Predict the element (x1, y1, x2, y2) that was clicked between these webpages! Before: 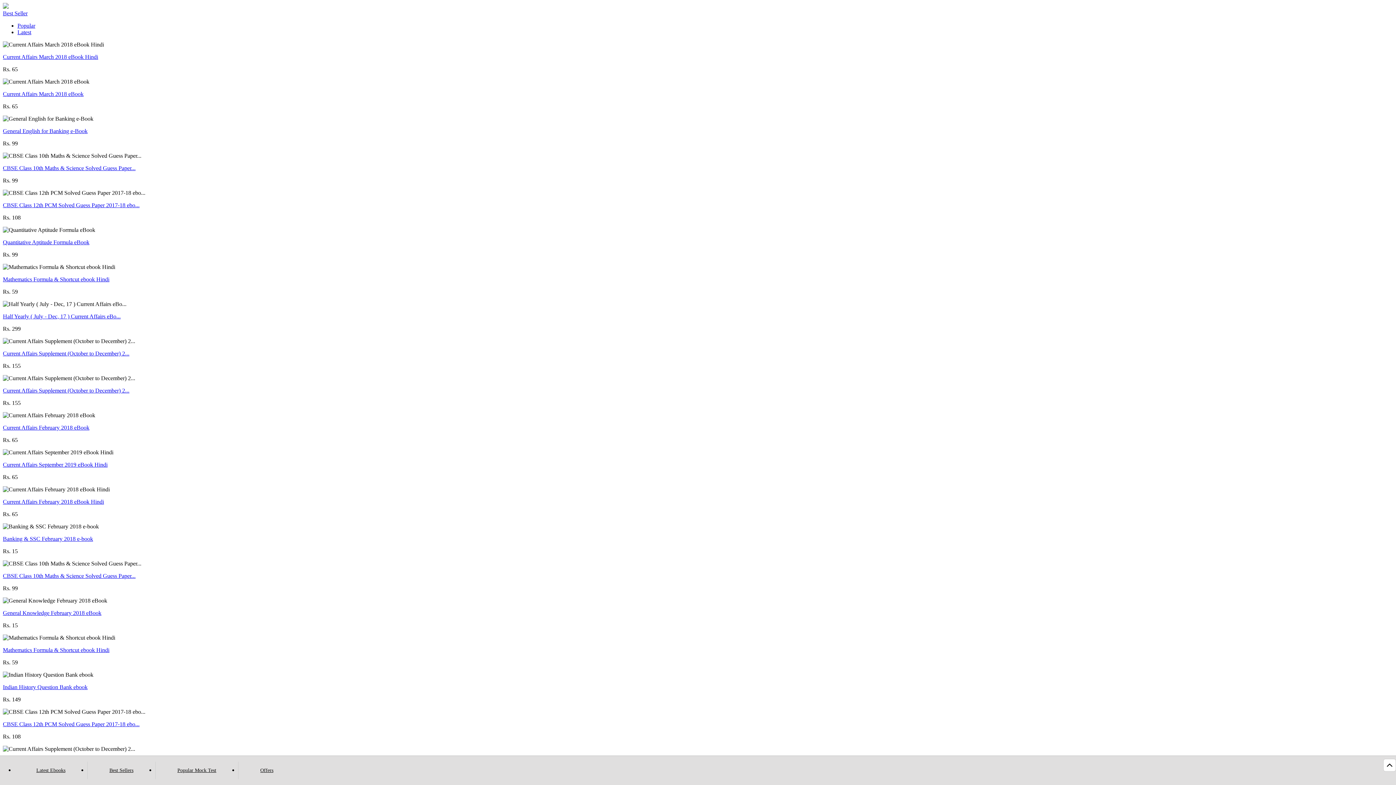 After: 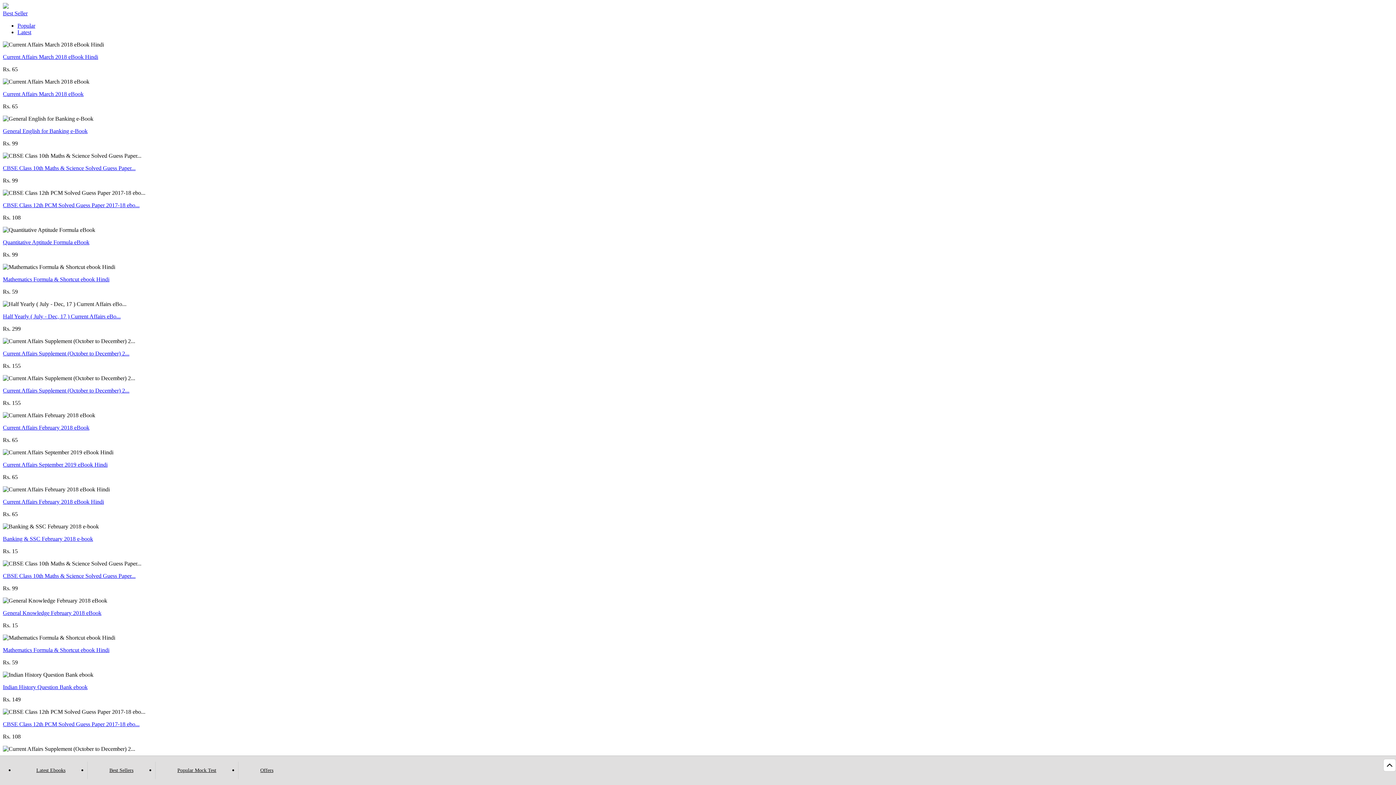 Action: label: Offers bbox: (238, 762, 295, 779)